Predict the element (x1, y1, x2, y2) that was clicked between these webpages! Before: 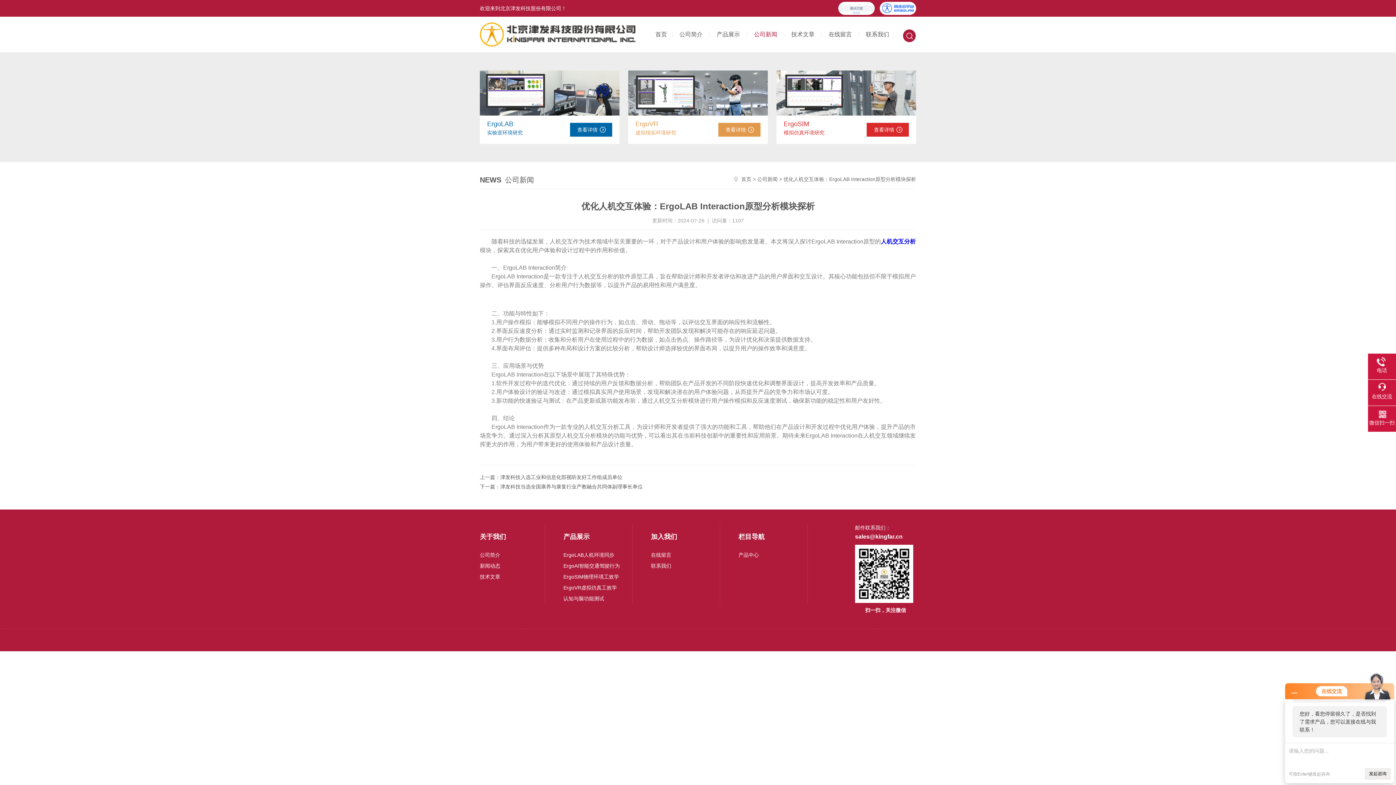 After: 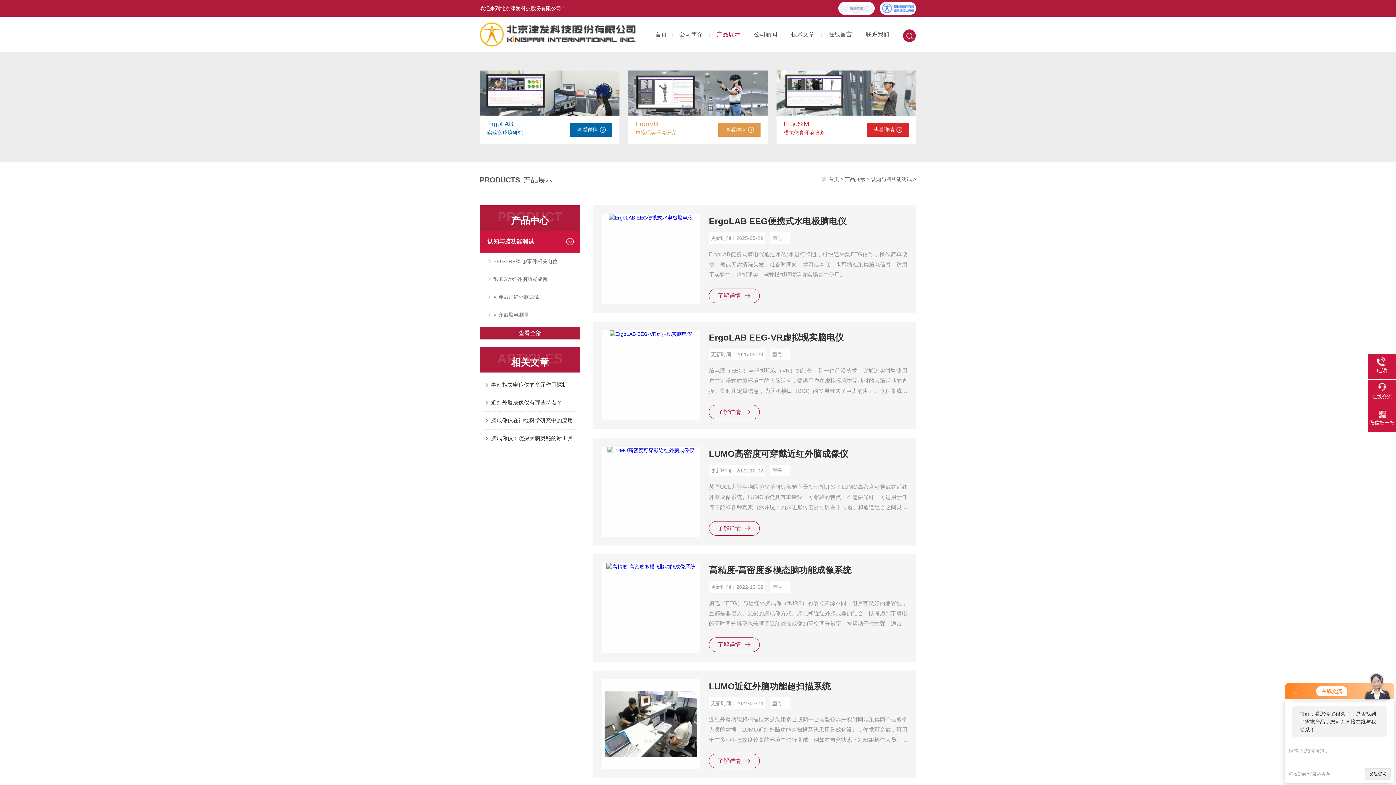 Action: label: 认知与脑功能测试 bbox: (563, 593, 625, 604)